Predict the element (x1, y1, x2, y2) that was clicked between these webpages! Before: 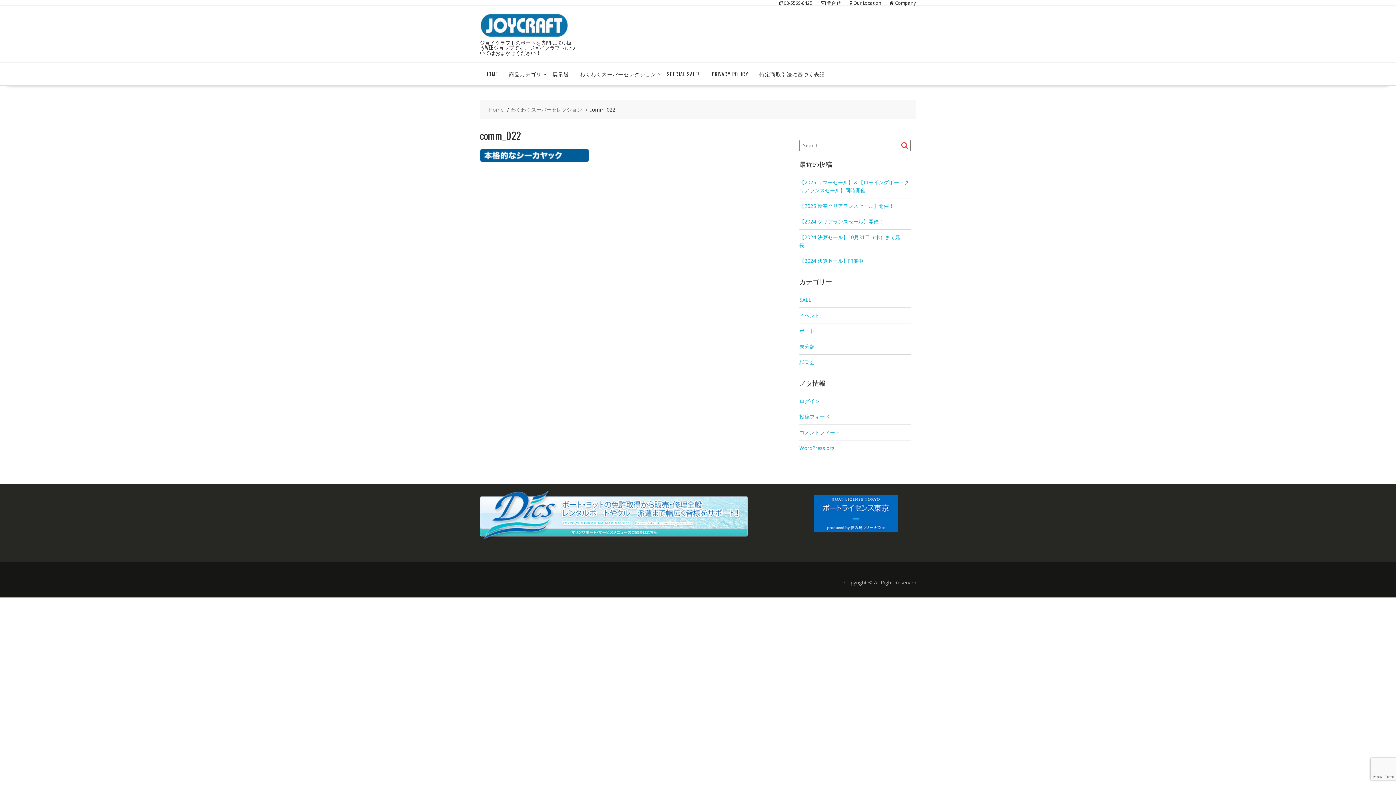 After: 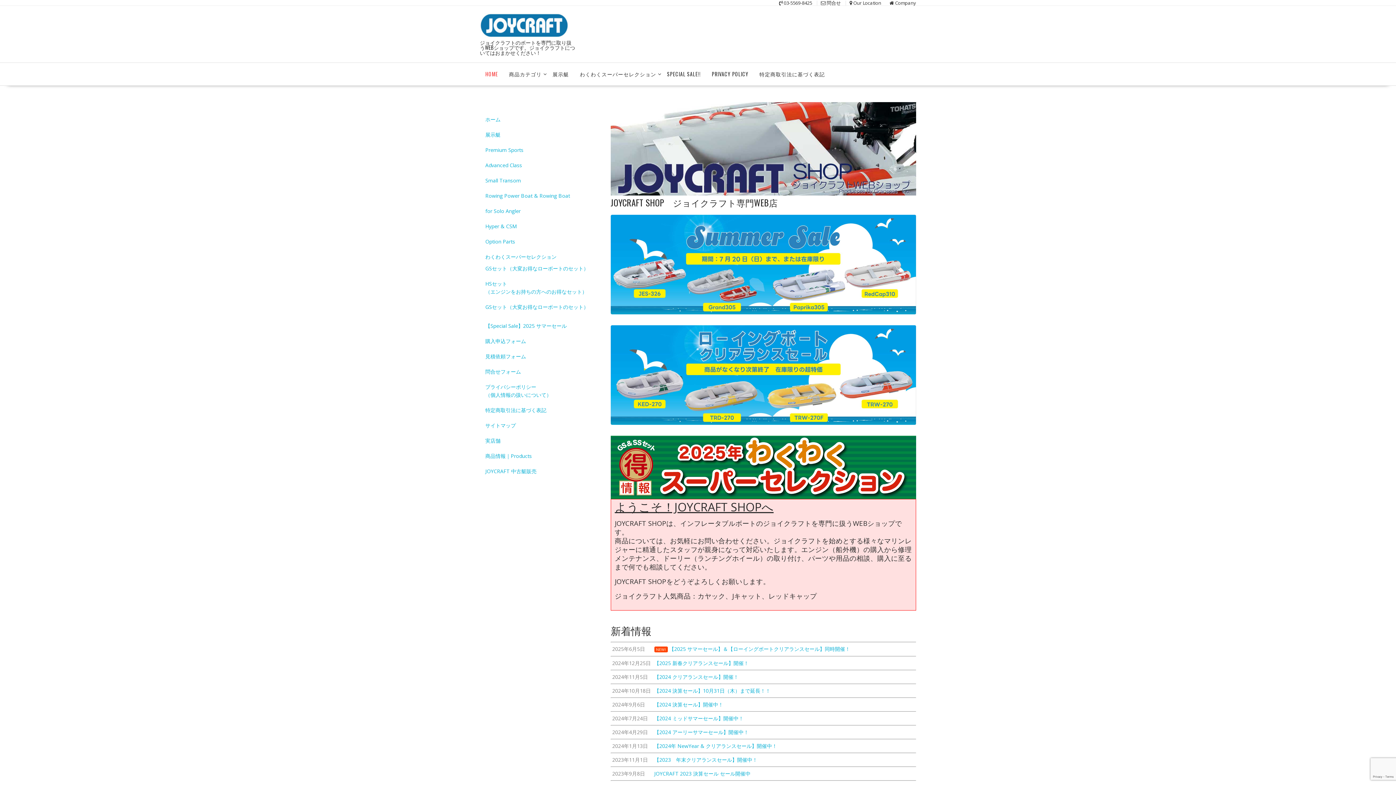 Action: bbox: (489, 105, 503, 113) label: Home